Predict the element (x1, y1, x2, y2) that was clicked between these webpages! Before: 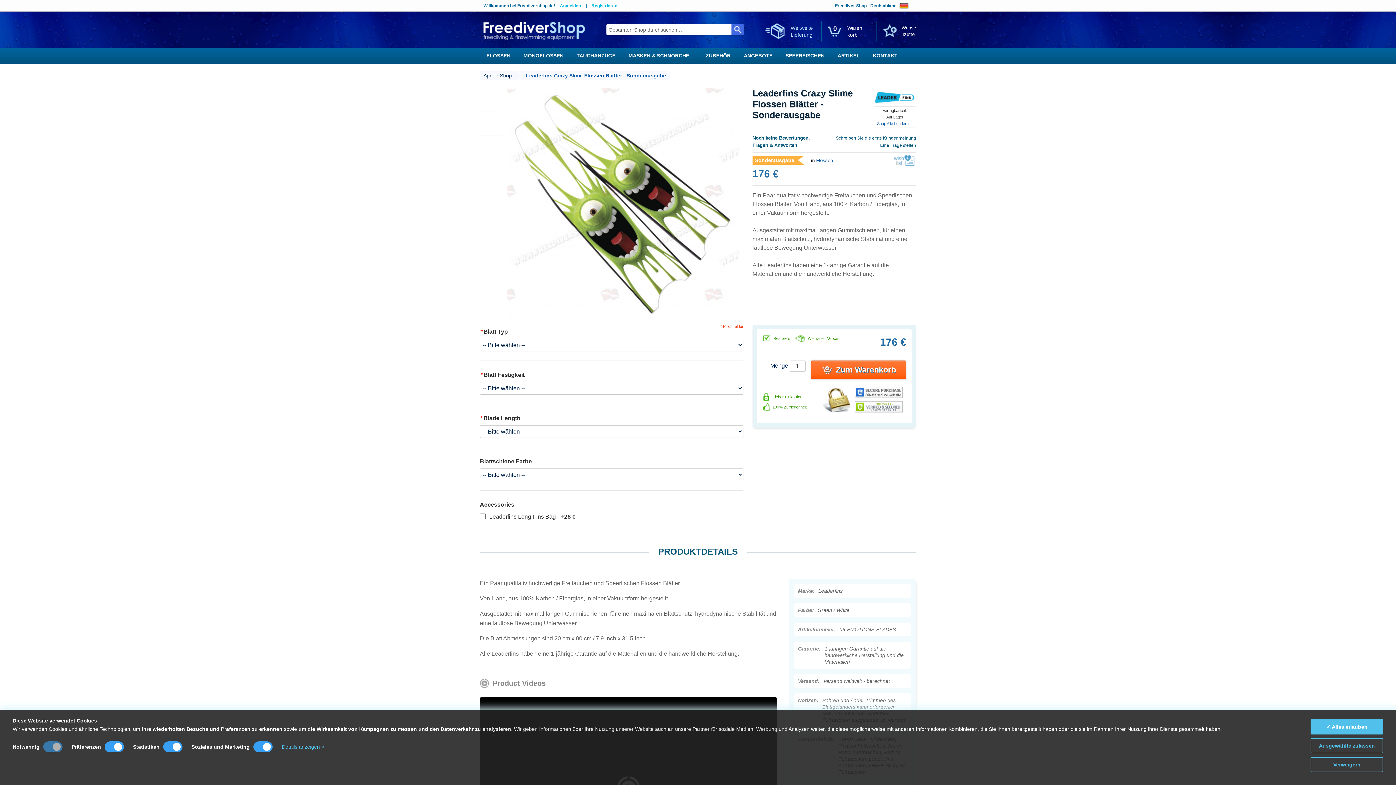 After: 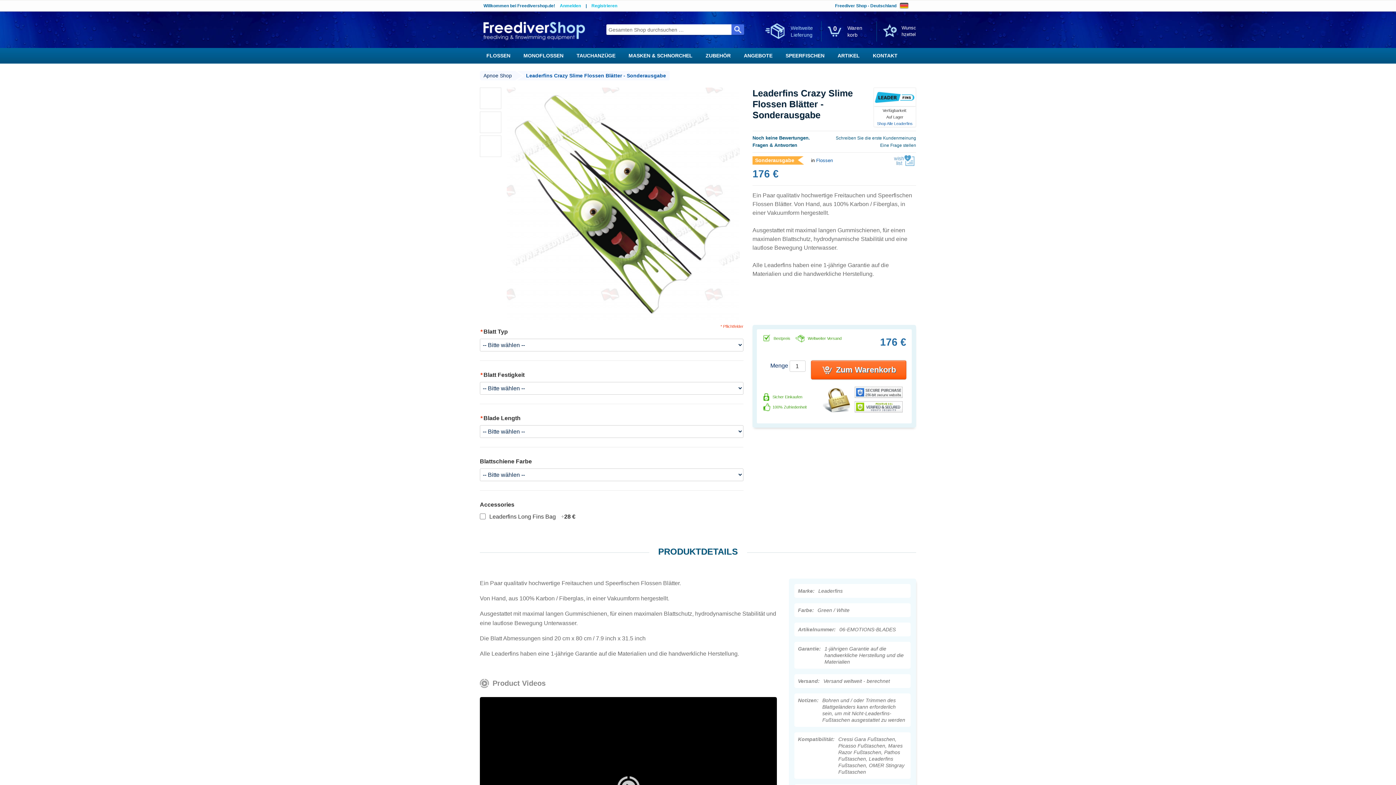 Action: label: Verweigern bbox: (1310, 757, 1383, 772)